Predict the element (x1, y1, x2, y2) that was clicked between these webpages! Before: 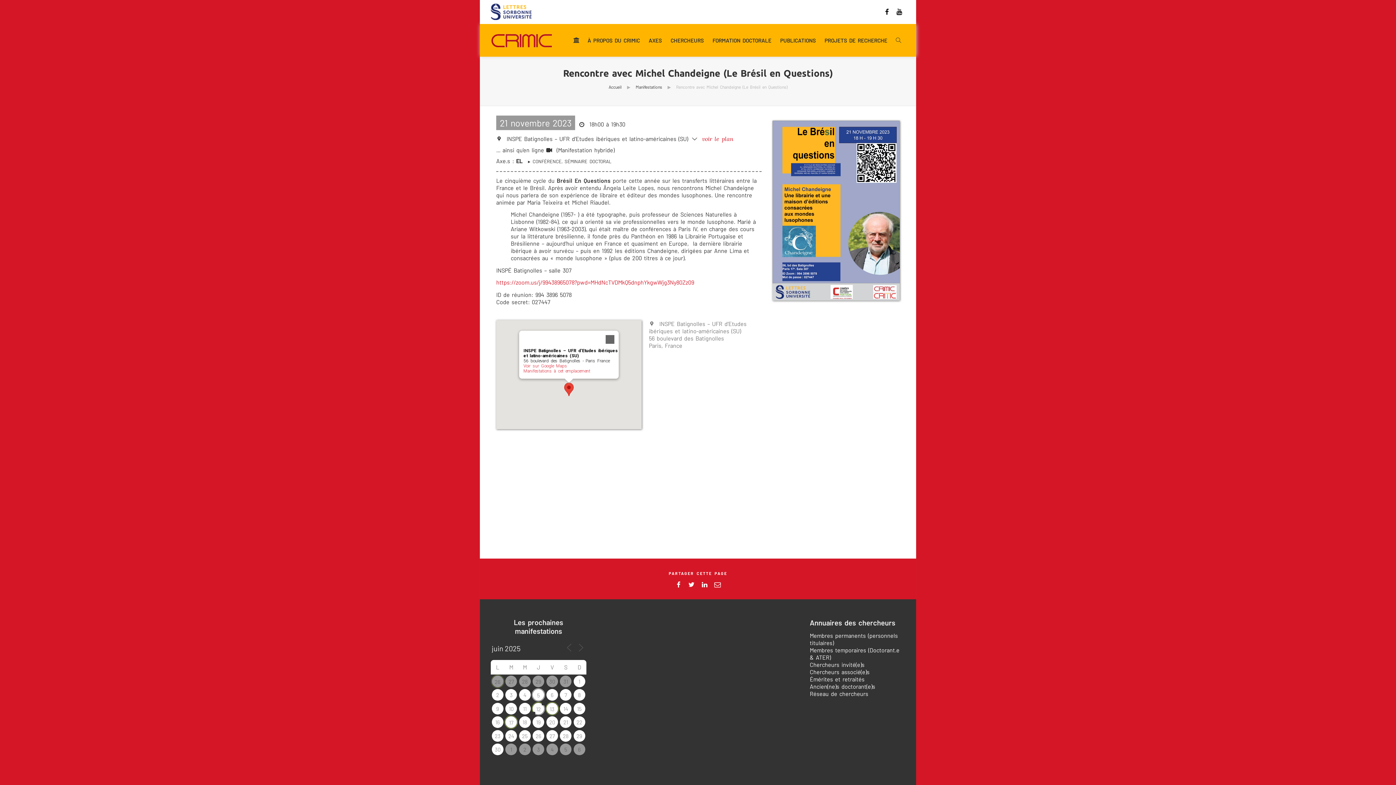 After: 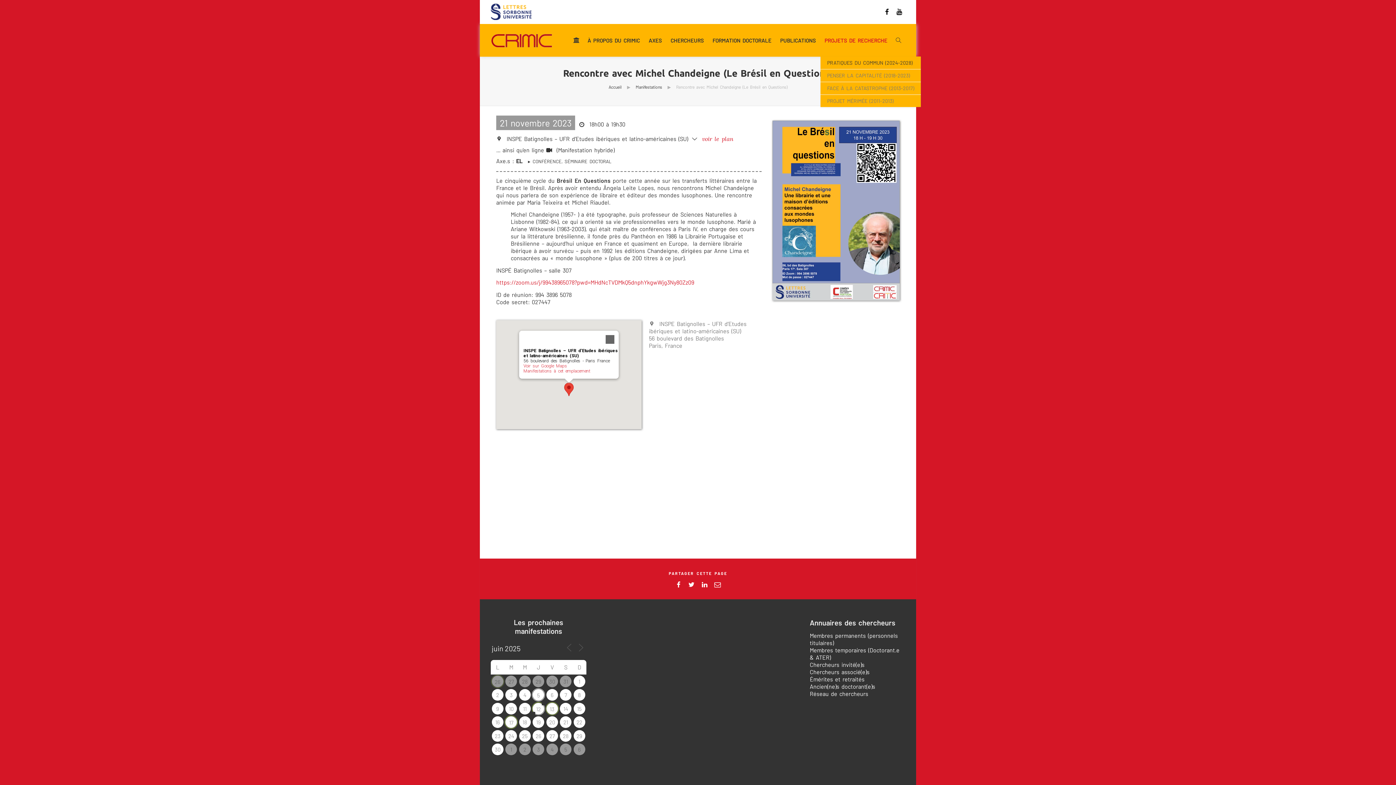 Action: bbox: (824, 24, 887, 56) label: PROJETS DE RECHERCHE